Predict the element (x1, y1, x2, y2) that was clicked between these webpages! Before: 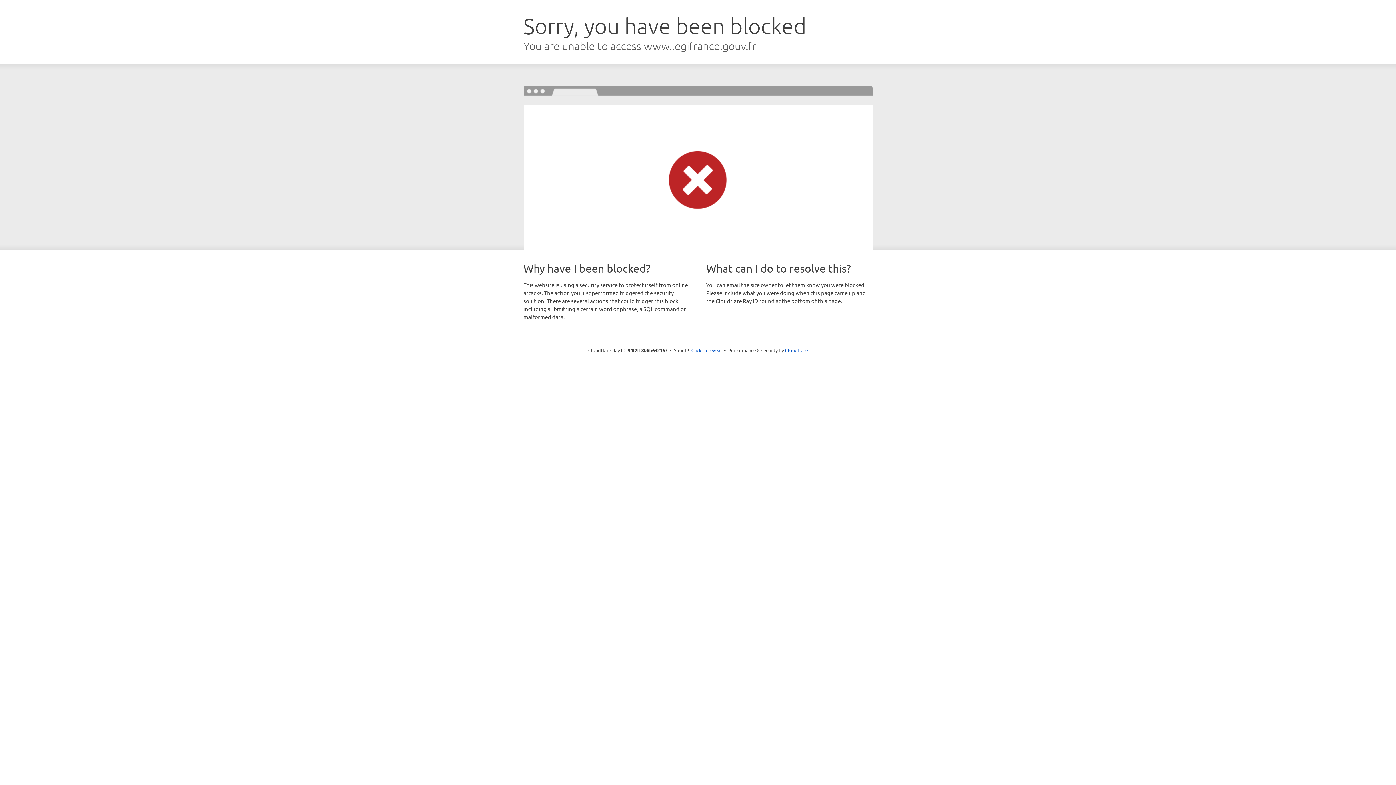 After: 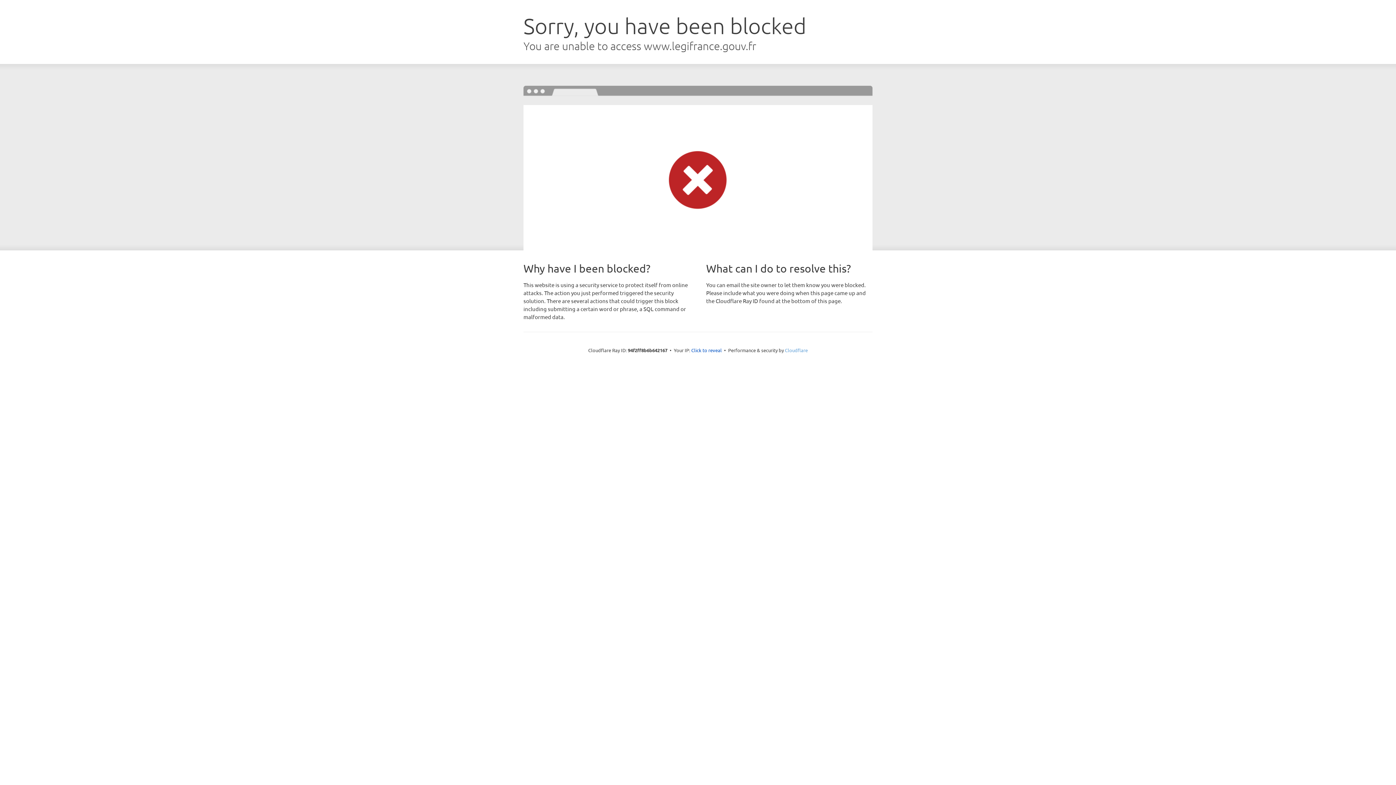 Action: label: Cloudflare bbox: (785, 347, 808, 353)